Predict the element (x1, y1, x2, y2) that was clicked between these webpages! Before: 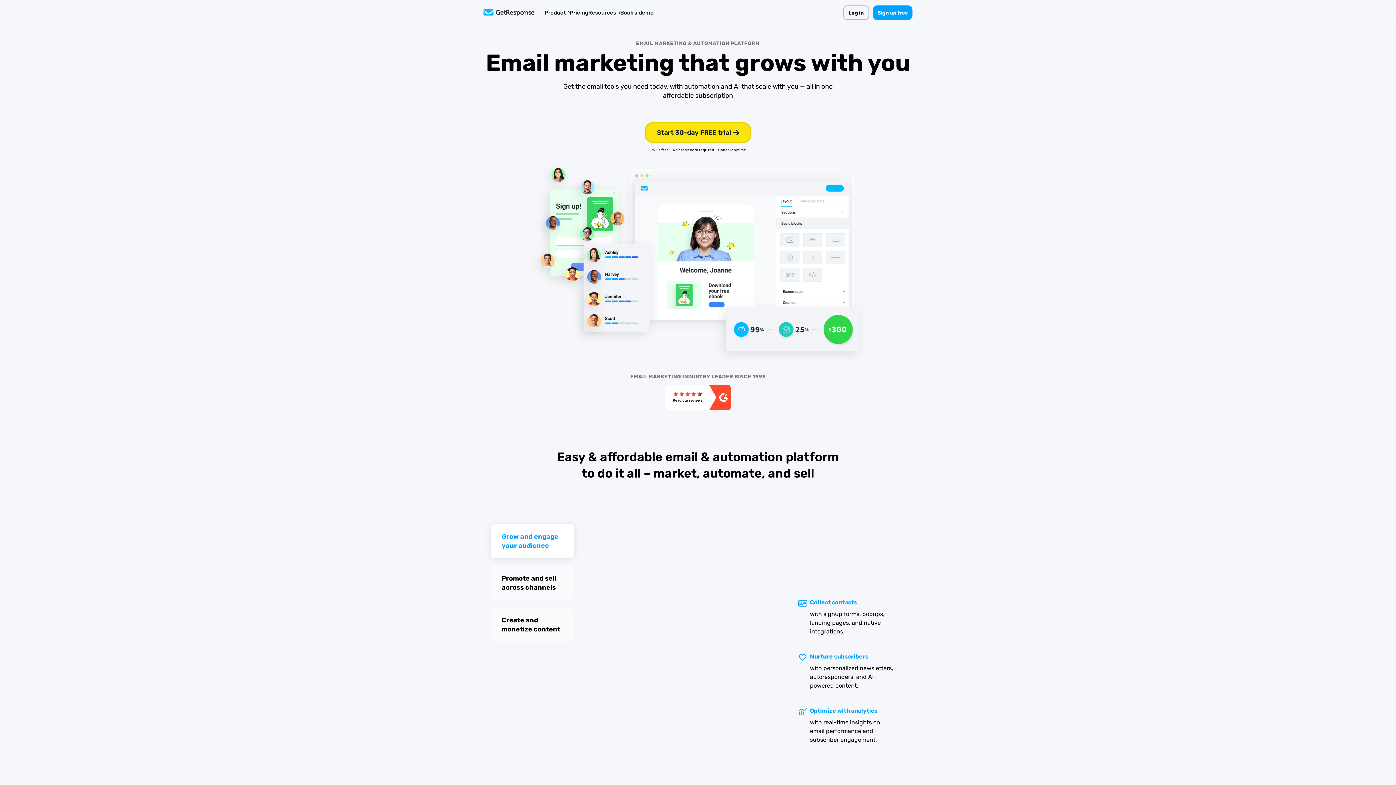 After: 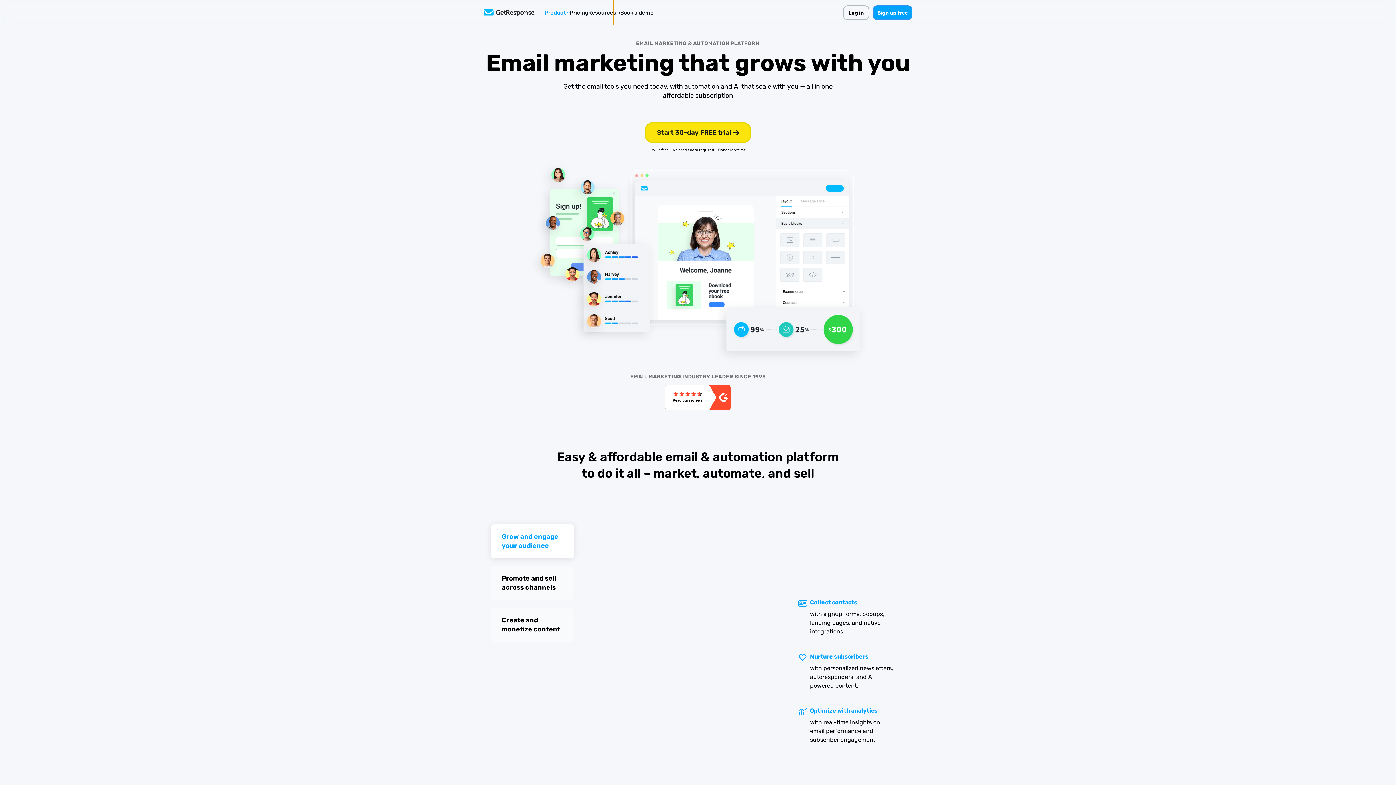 Action: label: Product bbox: (544, 10, 569, 15)